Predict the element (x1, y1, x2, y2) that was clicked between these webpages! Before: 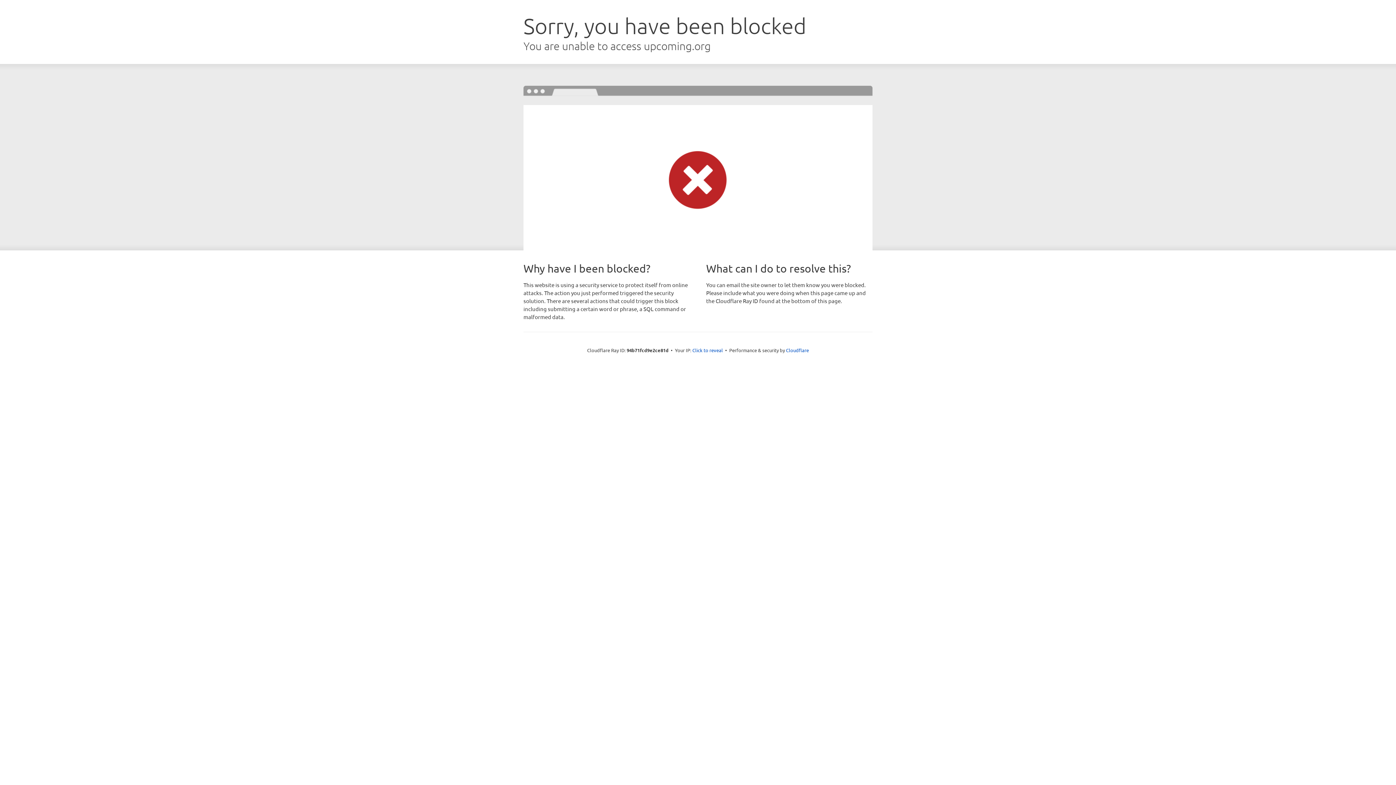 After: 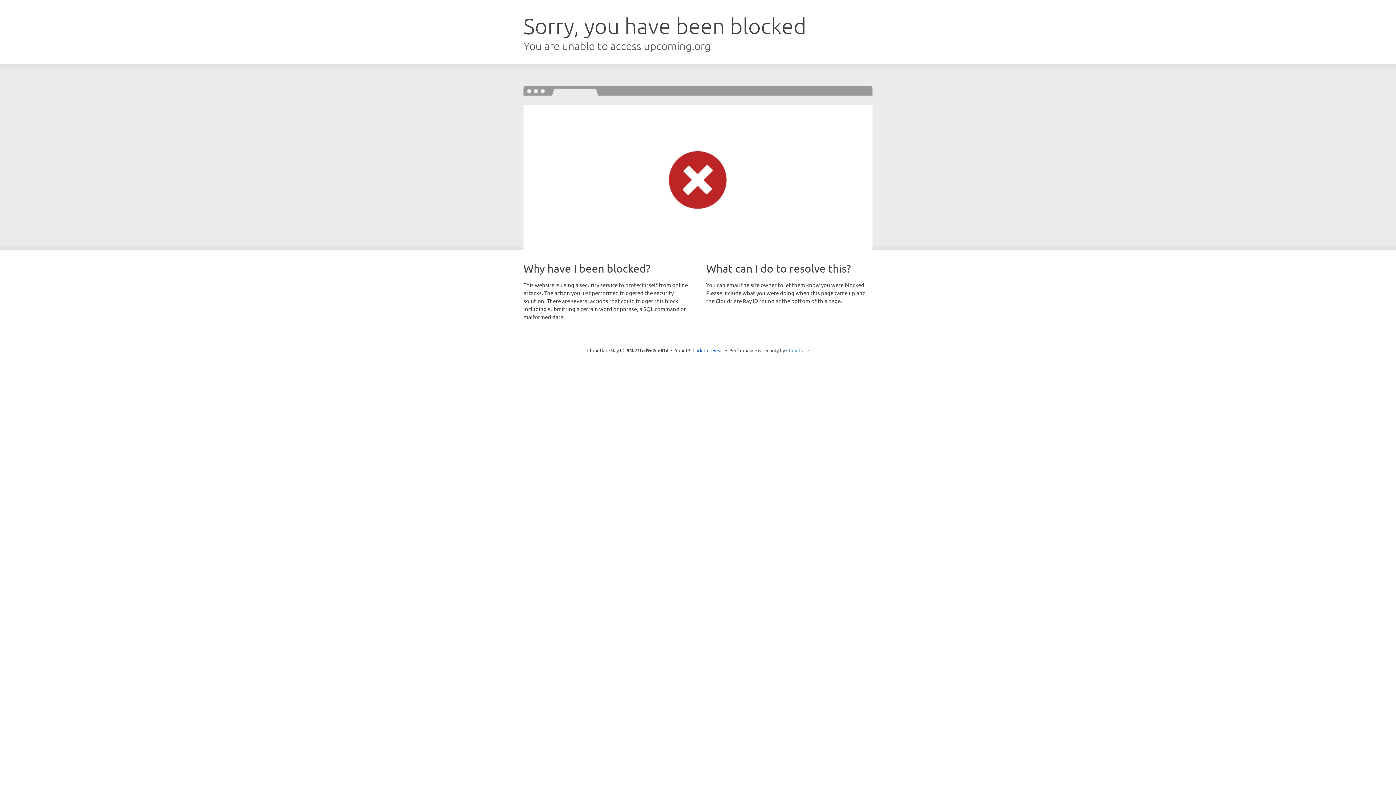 Action: bbox: (786, 347, 809, 353) label: Cloudflare